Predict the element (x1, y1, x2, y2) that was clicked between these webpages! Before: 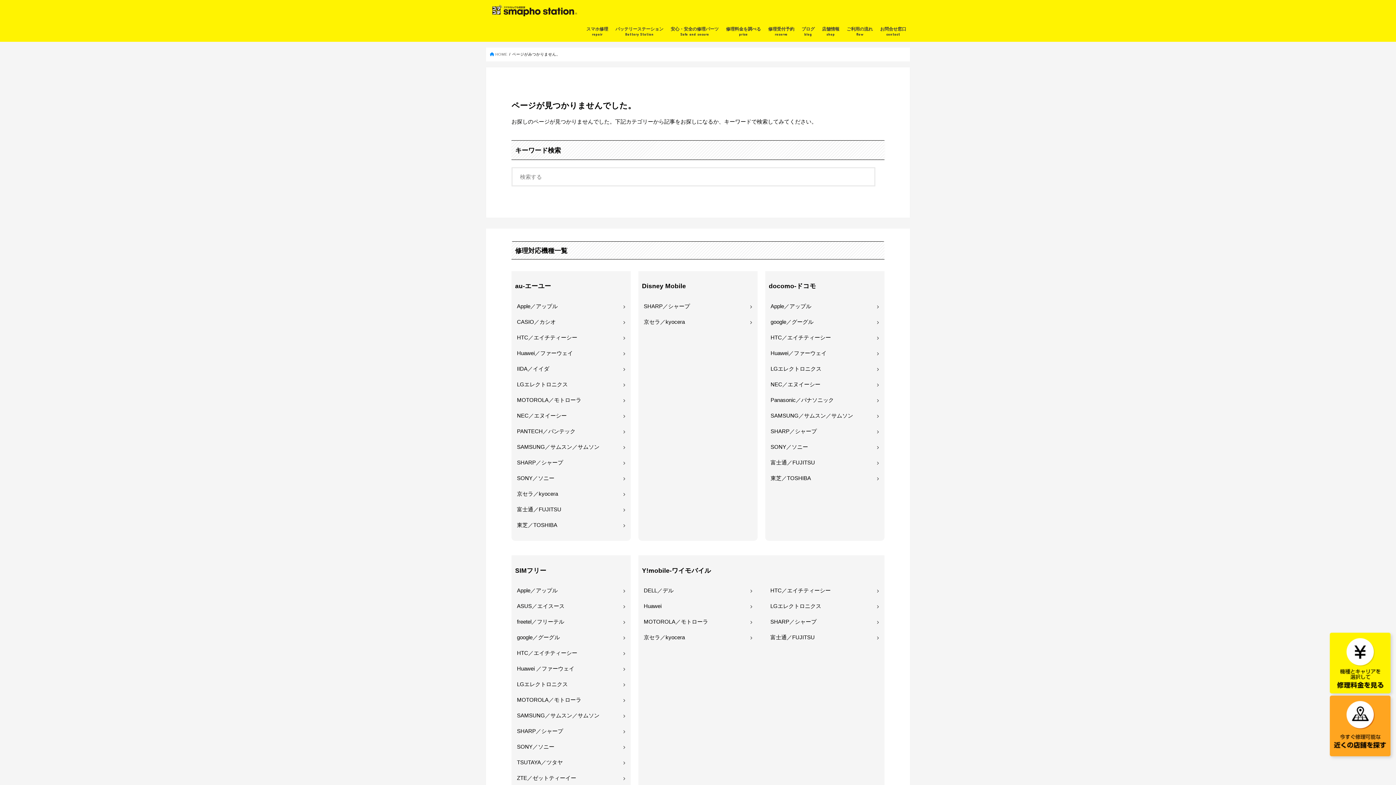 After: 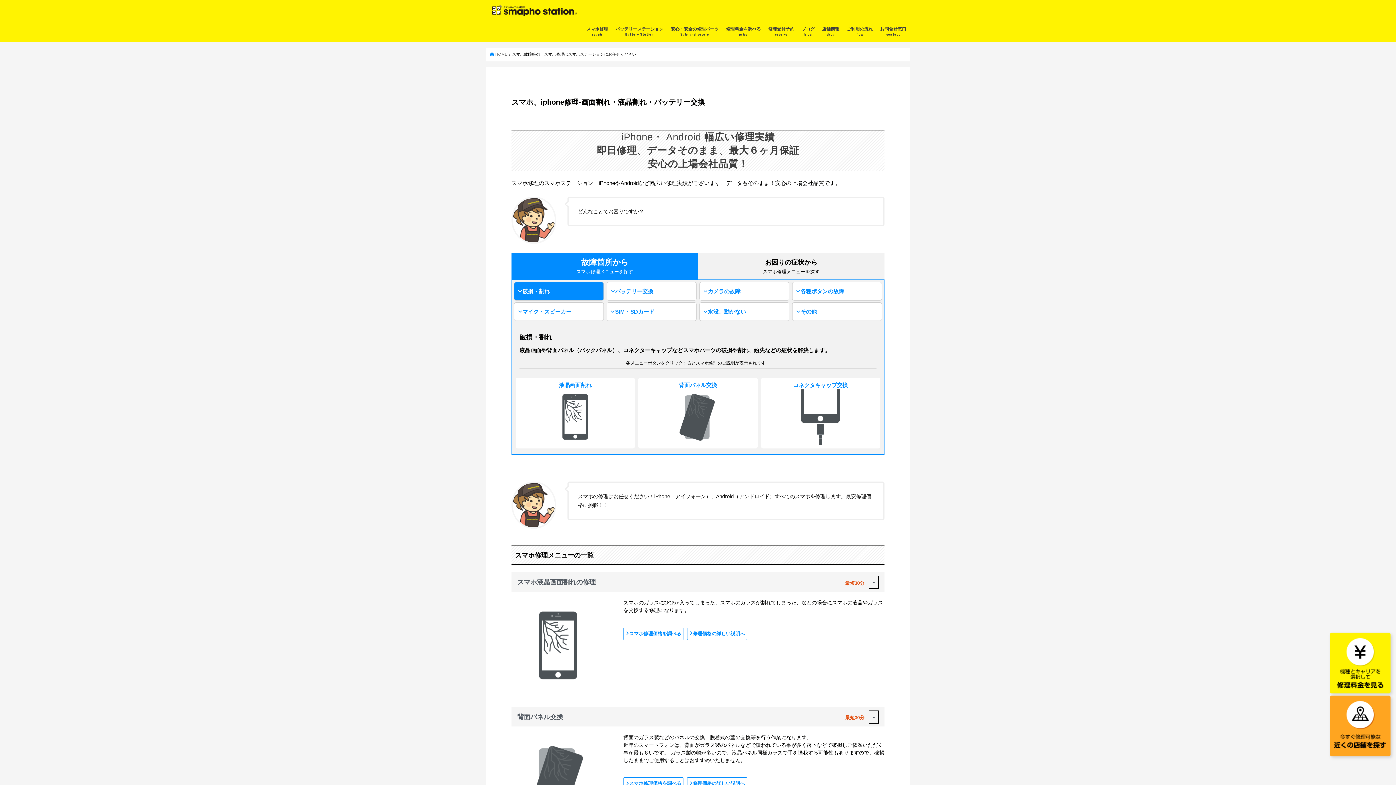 Action: bbox: (582, 21, 612, 41) label: スマホ修理
repair